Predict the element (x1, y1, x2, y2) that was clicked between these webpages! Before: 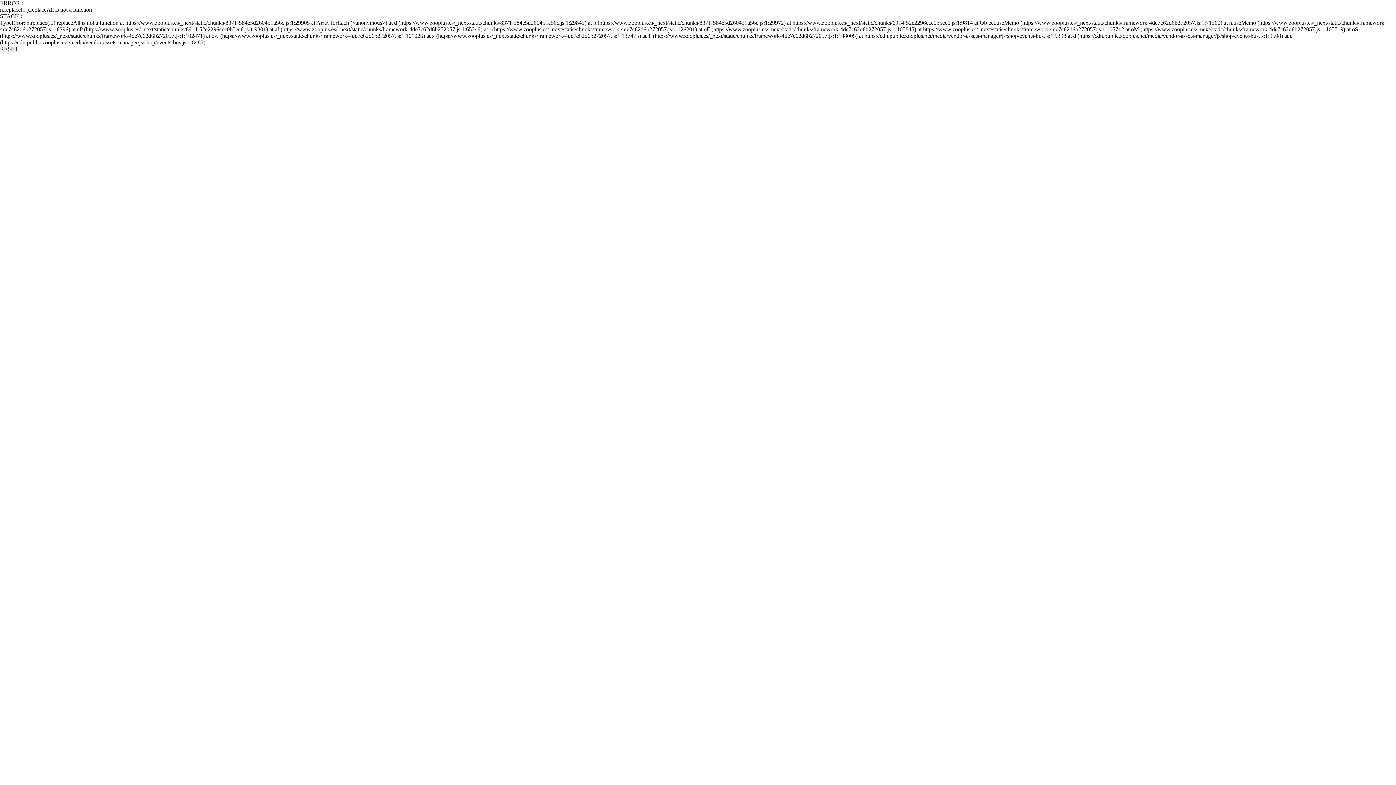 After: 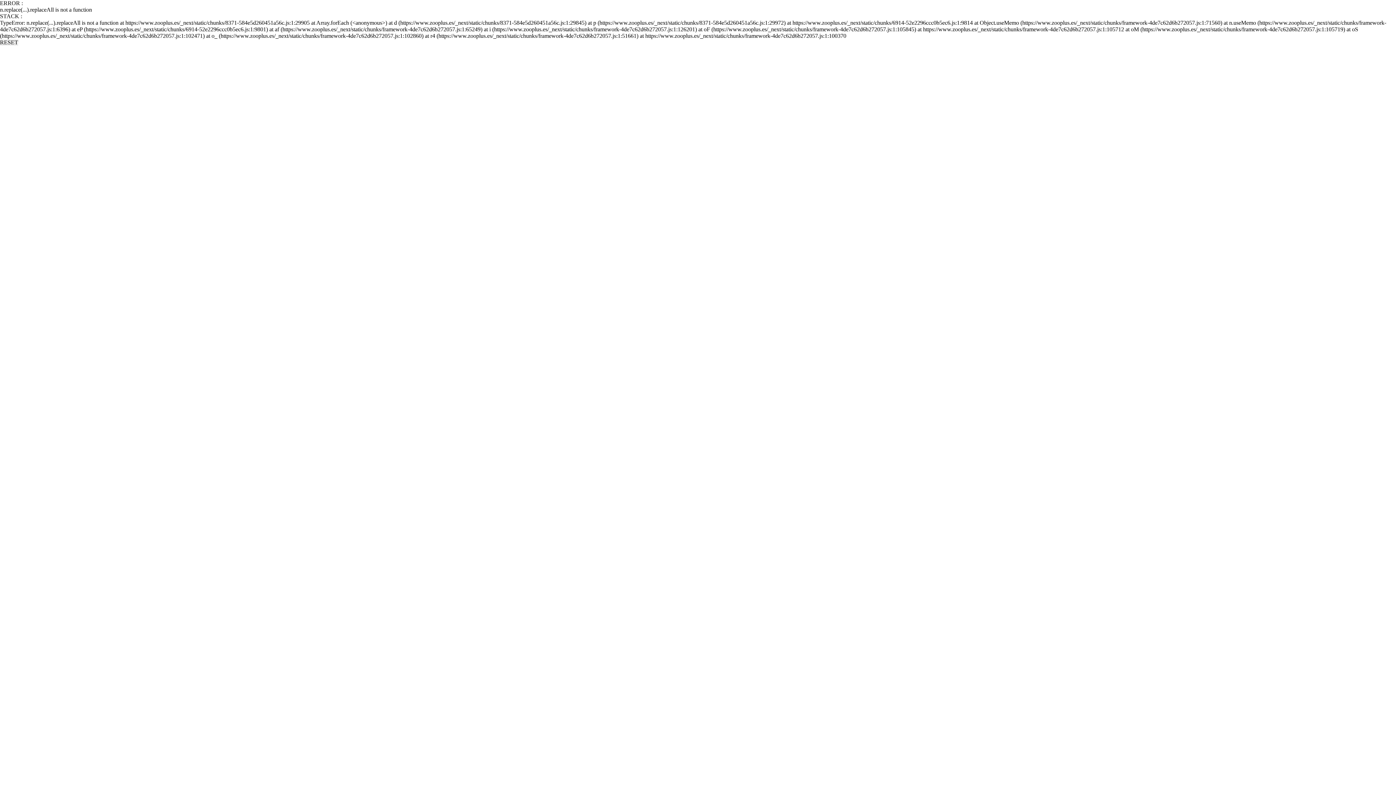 Action: label: RESET bbox: (0, 45, 18, 52)